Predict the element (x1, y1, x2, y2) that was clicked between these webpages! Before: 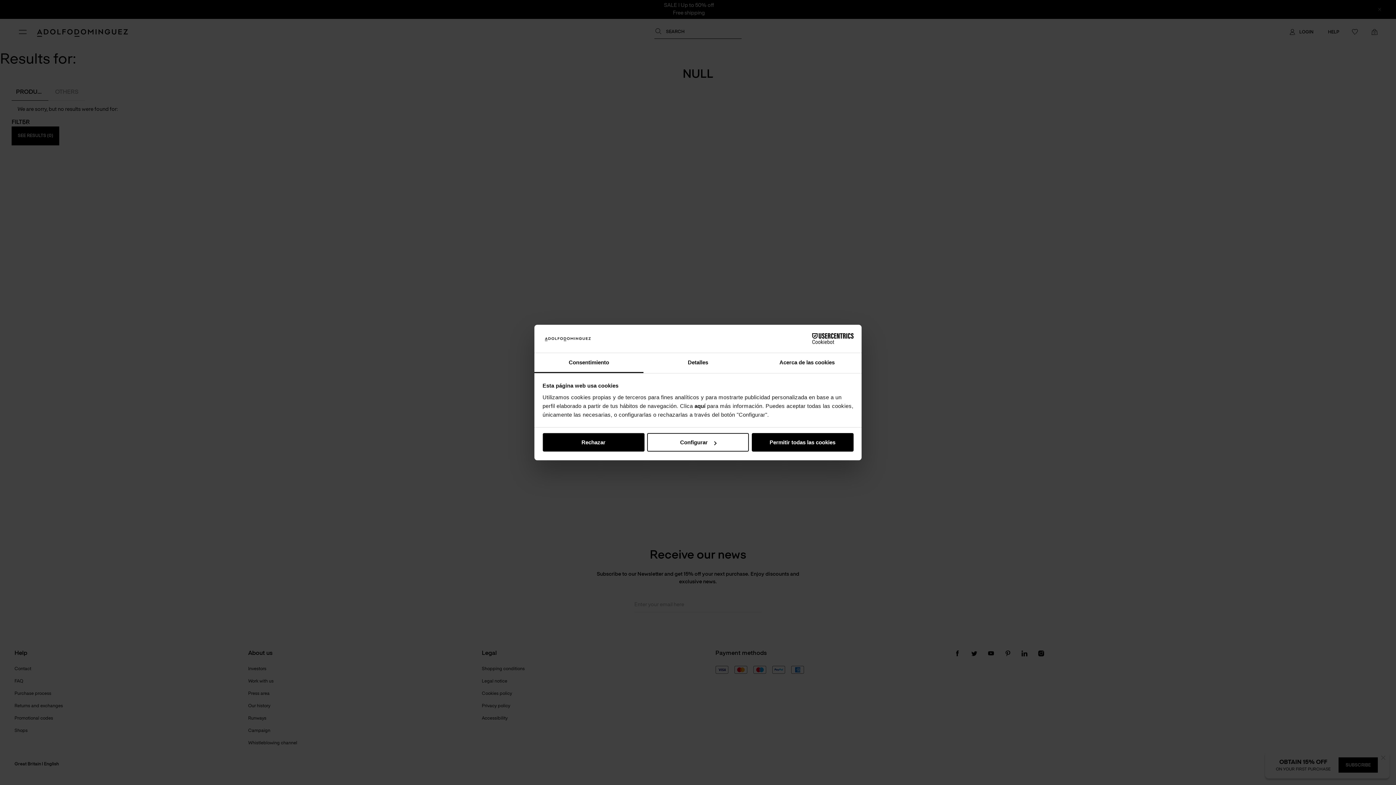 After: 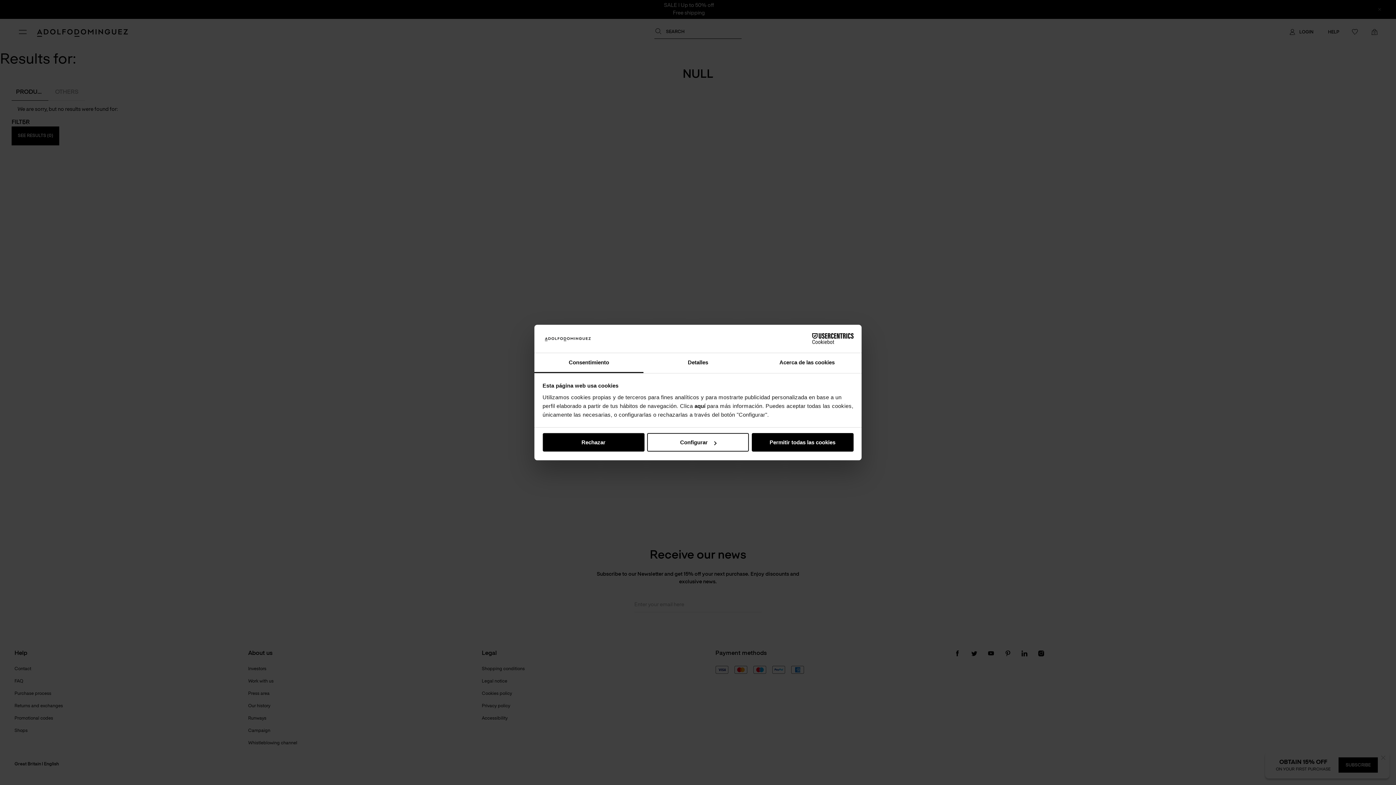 Action: bbox: (534, 353, 643, 373) label: Consentimiento